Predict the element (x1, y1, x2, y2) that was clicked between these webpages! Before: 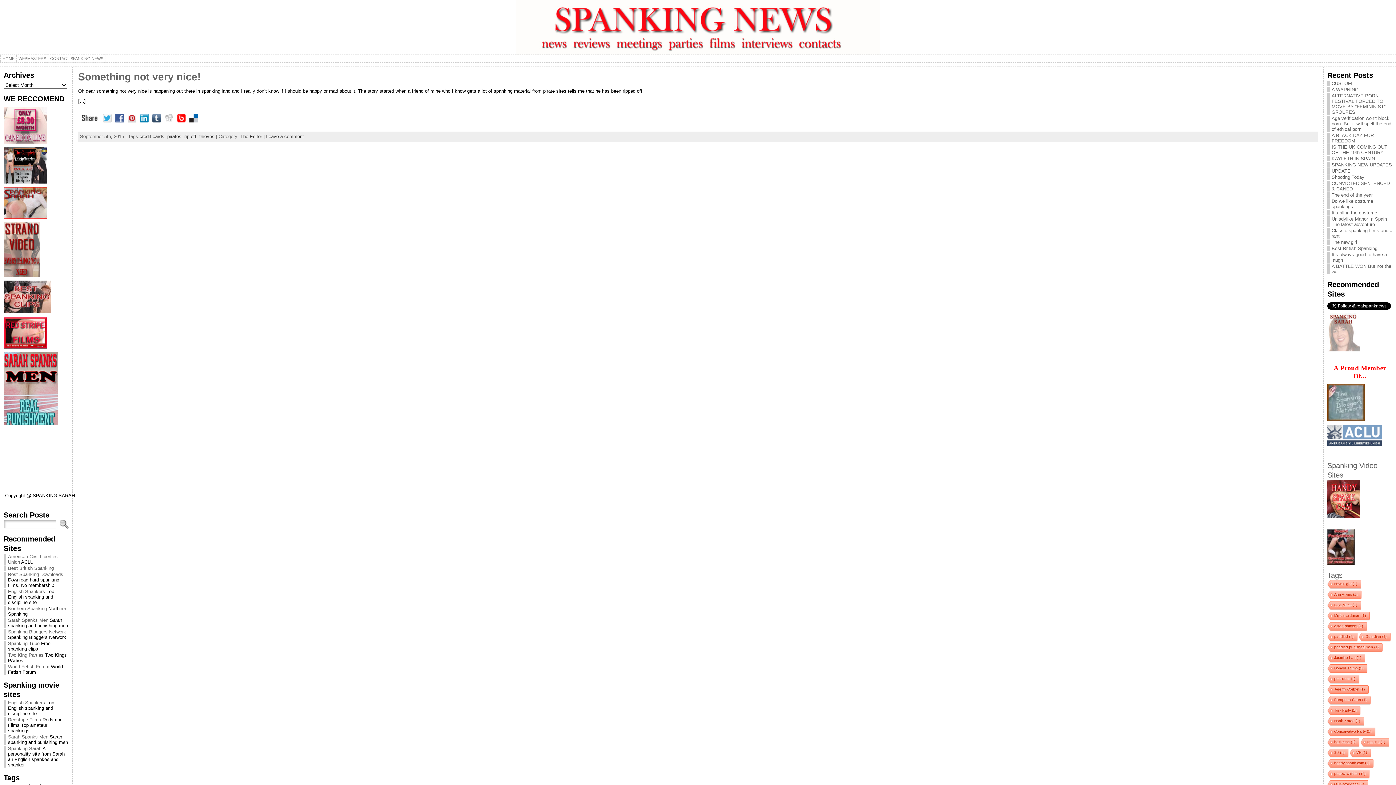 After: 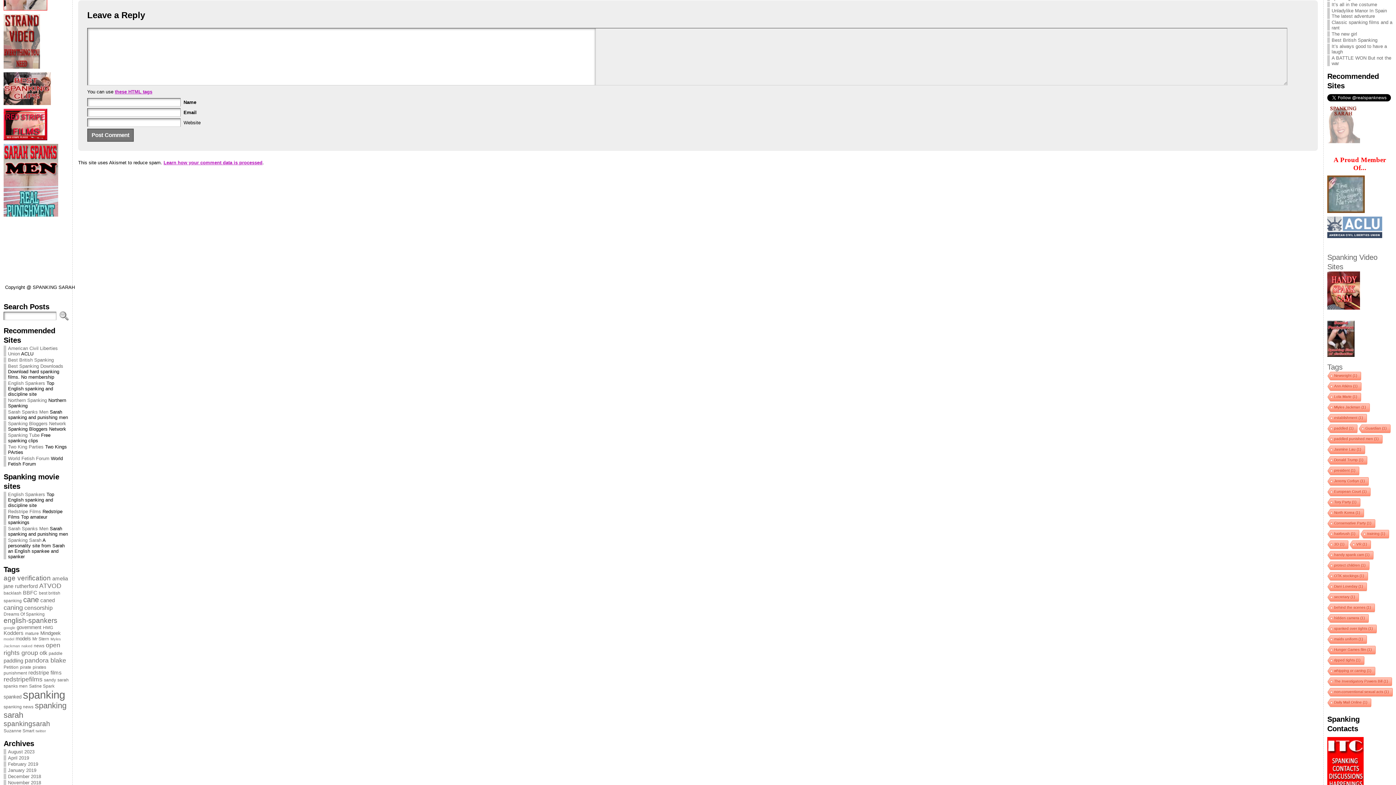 Action: label: Leave a comment bbox: (266, 133, 304, 139)